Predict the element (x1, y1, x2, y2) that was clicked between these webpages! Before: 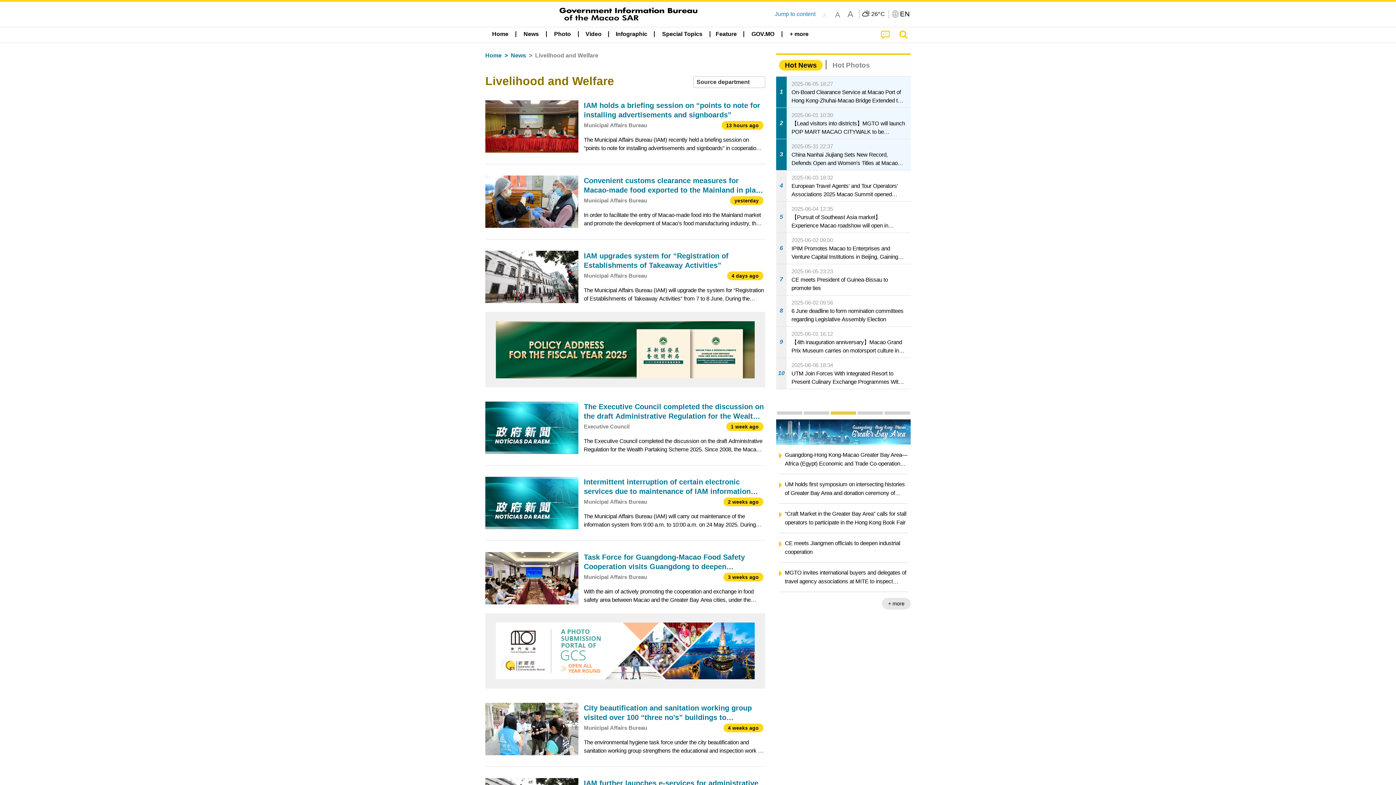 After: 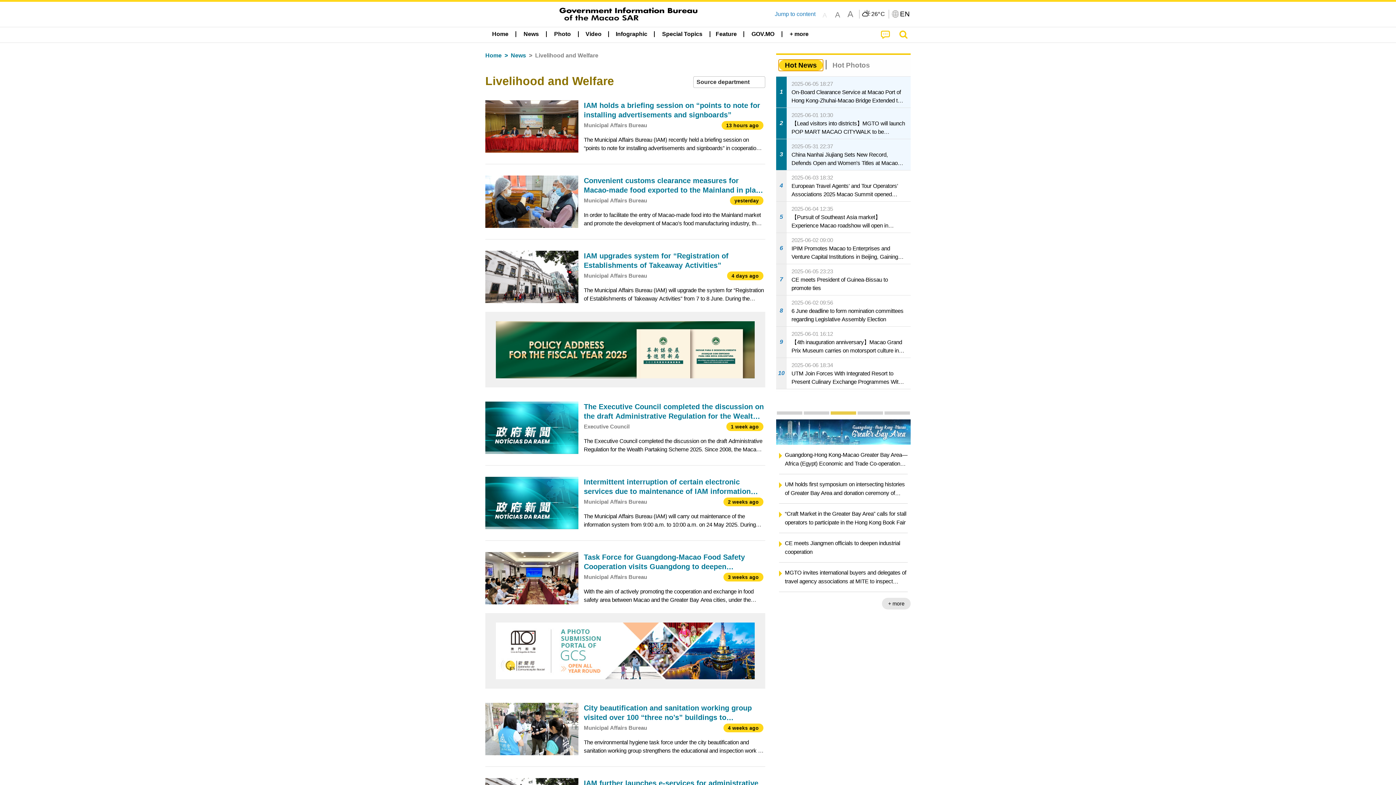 Action: bbox: (779, 60, 822, 70) label: Hot News